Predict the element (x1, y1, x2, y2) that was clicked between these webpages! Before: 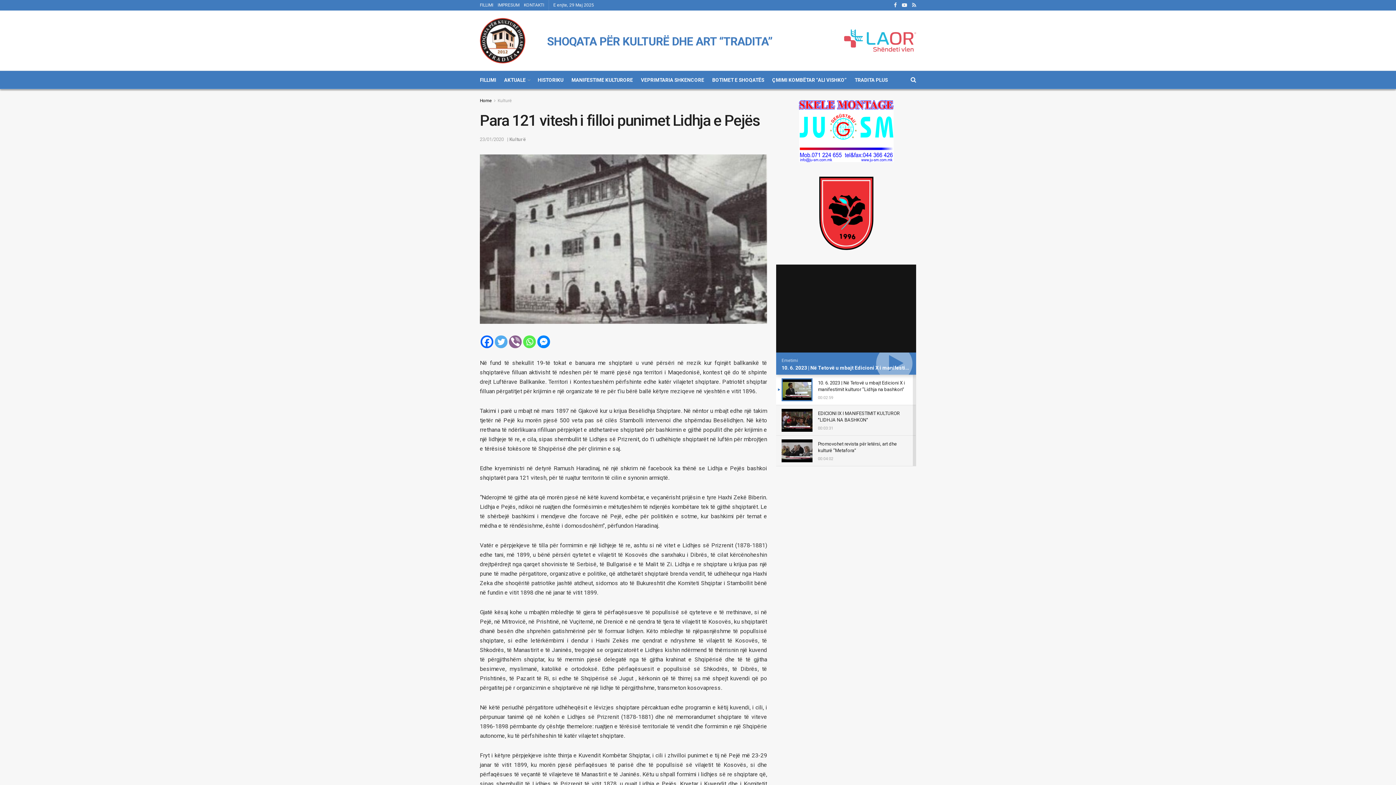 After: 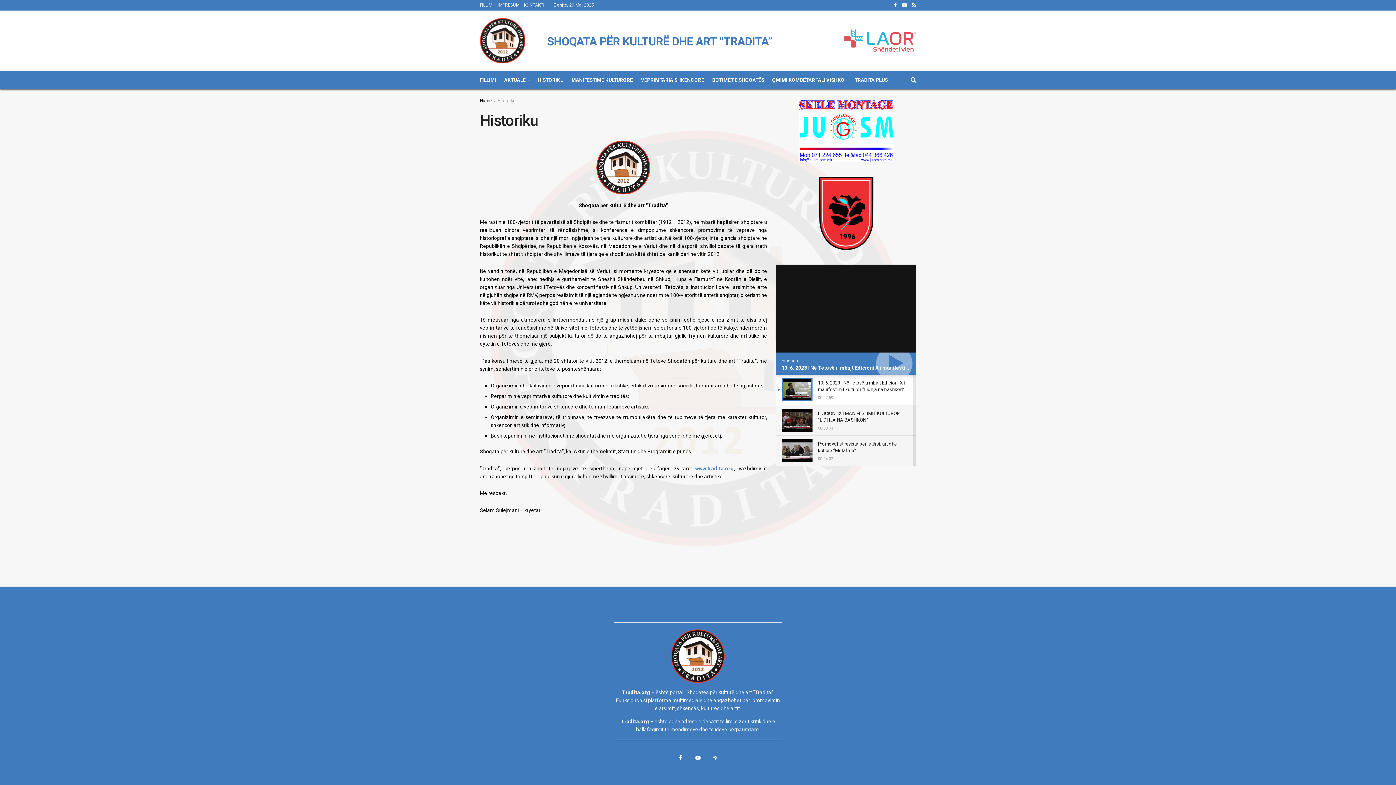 Action: bbox: (537, 74, 563, 85) label: HISTORIKU